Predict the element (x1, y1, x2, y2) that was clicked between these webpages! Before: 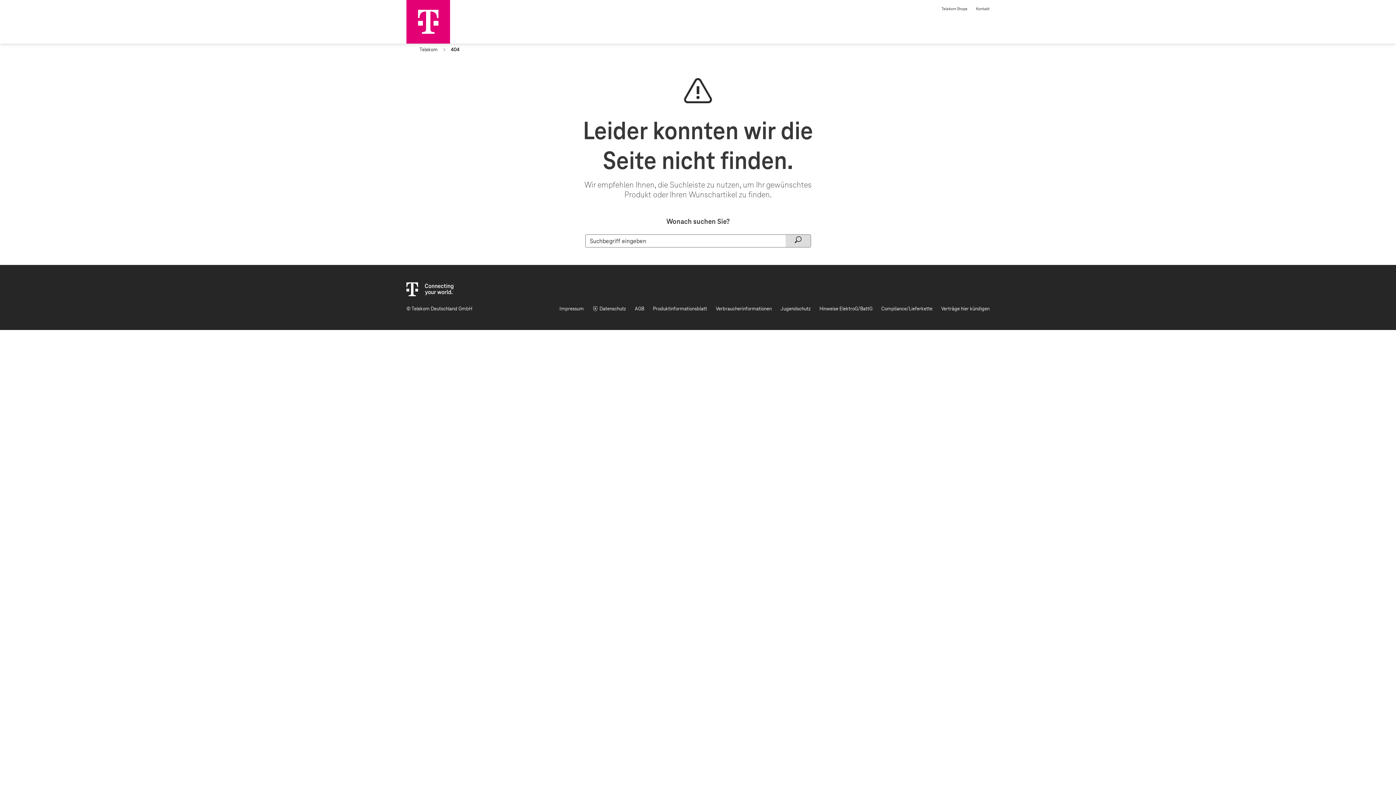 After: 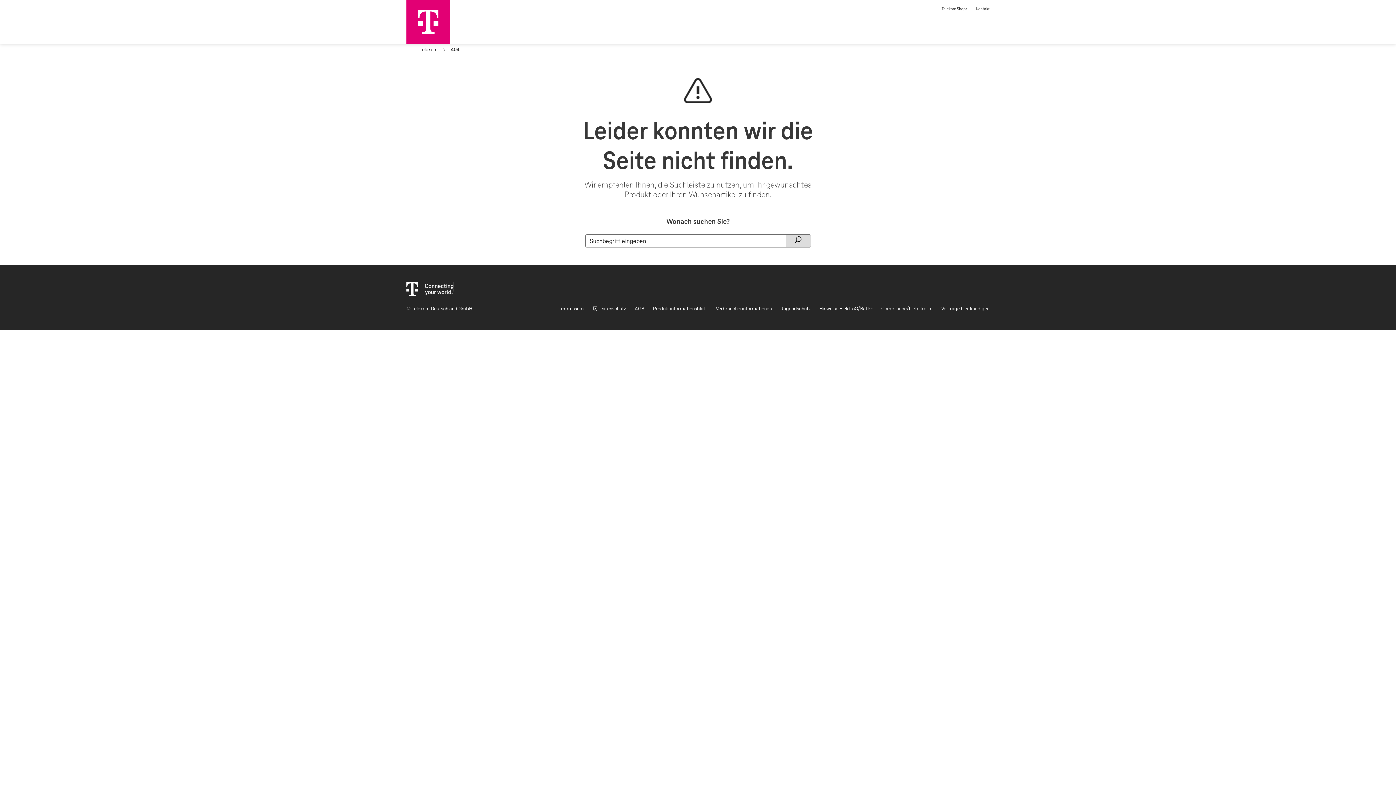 Action: bbox: (450, 46, 459, 52) label: 404